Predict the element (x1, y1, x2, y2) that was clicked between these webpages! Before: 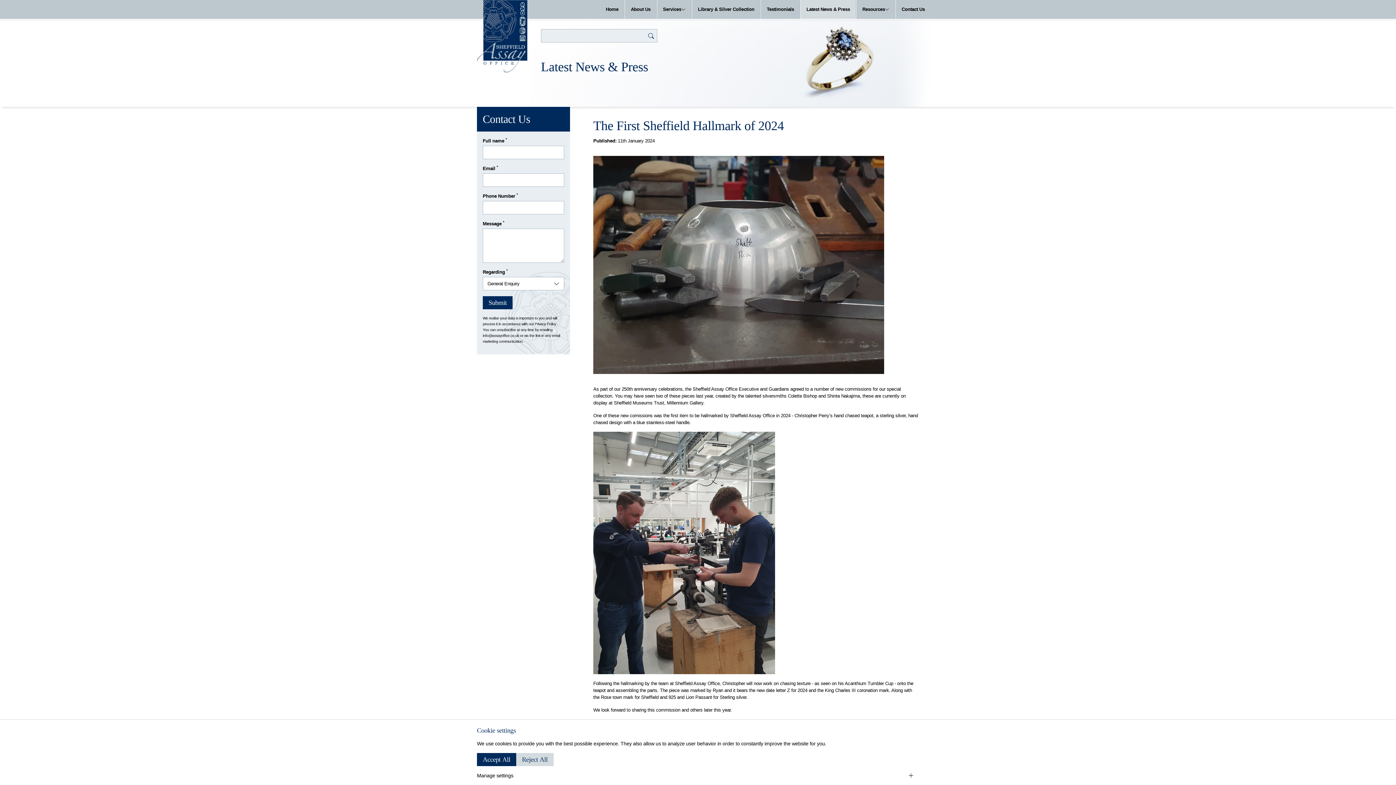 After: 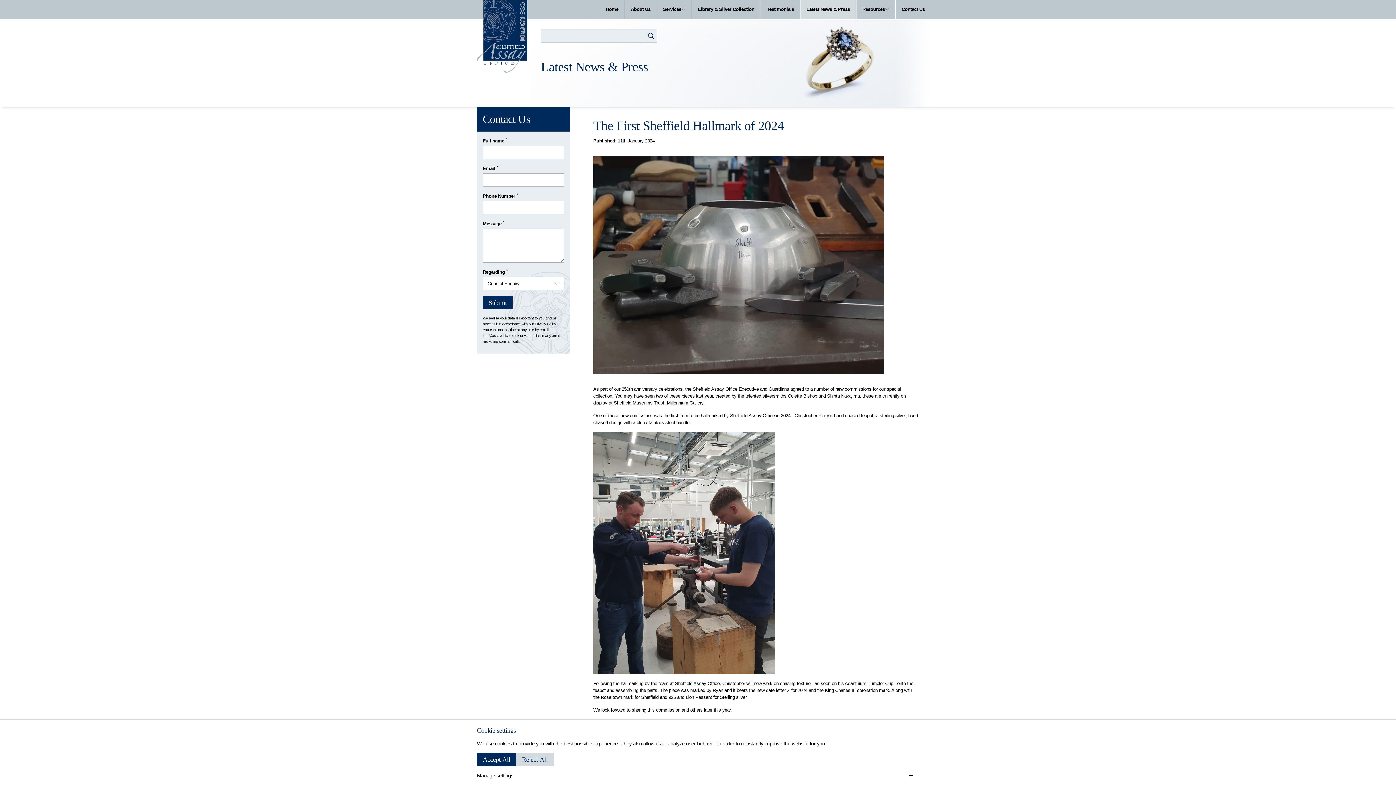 Action: label: info@assayoffice.co.uk bbox: (482, 333, 519, 337)